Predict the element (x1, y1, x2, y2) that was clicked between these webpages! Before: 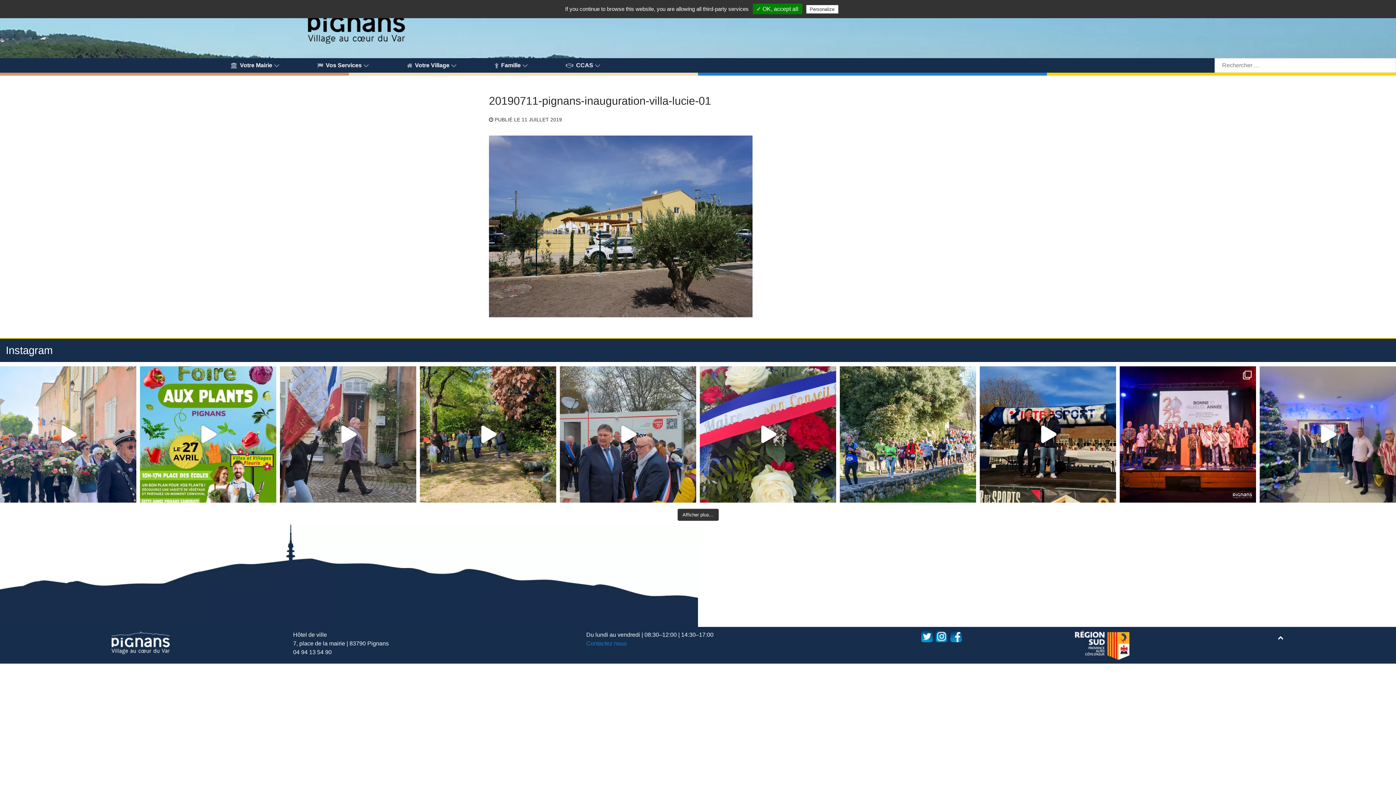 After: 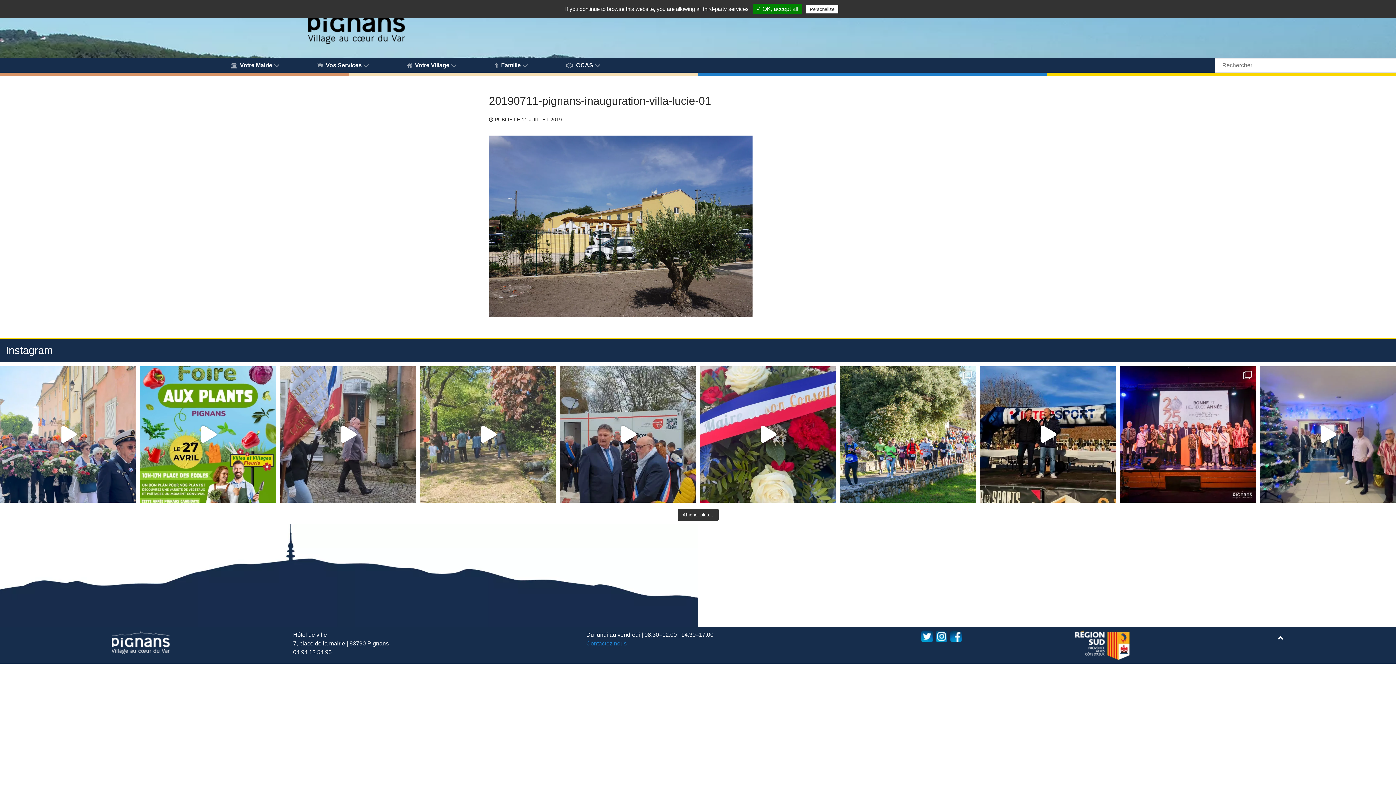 Action: bbox: (420, 366, 556, 502) label: Journée printanière au domaine de Berthoire - 27